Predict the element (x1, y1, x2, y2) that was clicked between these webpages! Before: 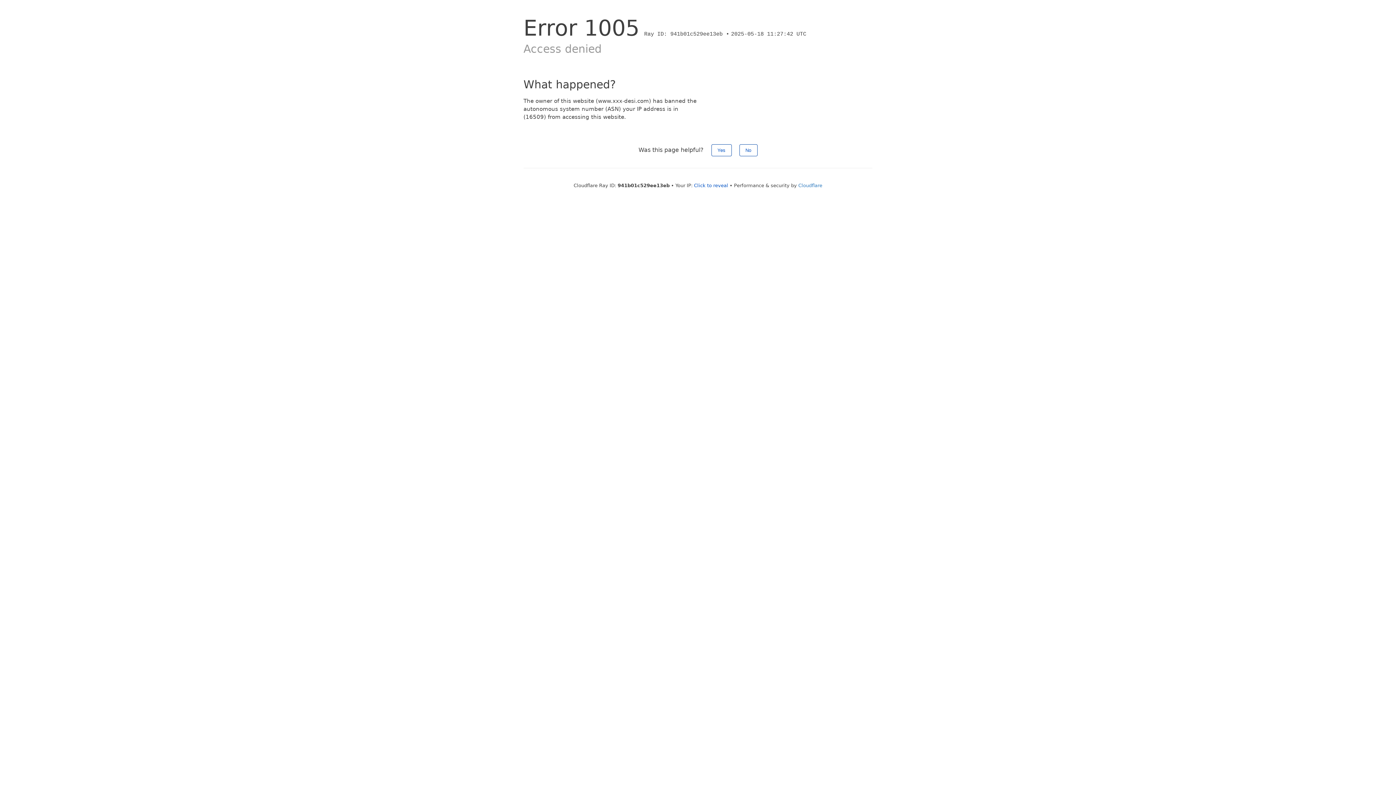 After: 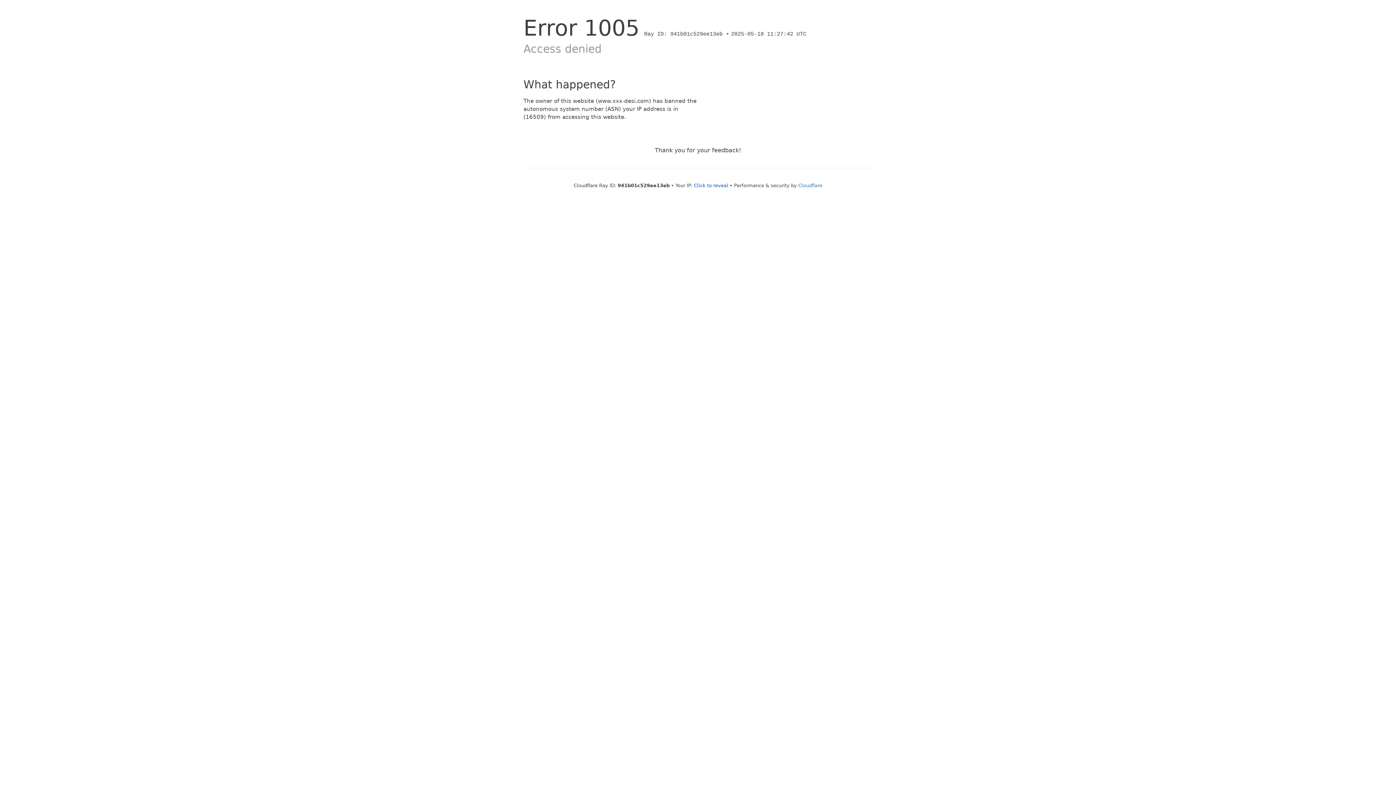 Action: bbox: (711, 144, 731, 156) label: Yes